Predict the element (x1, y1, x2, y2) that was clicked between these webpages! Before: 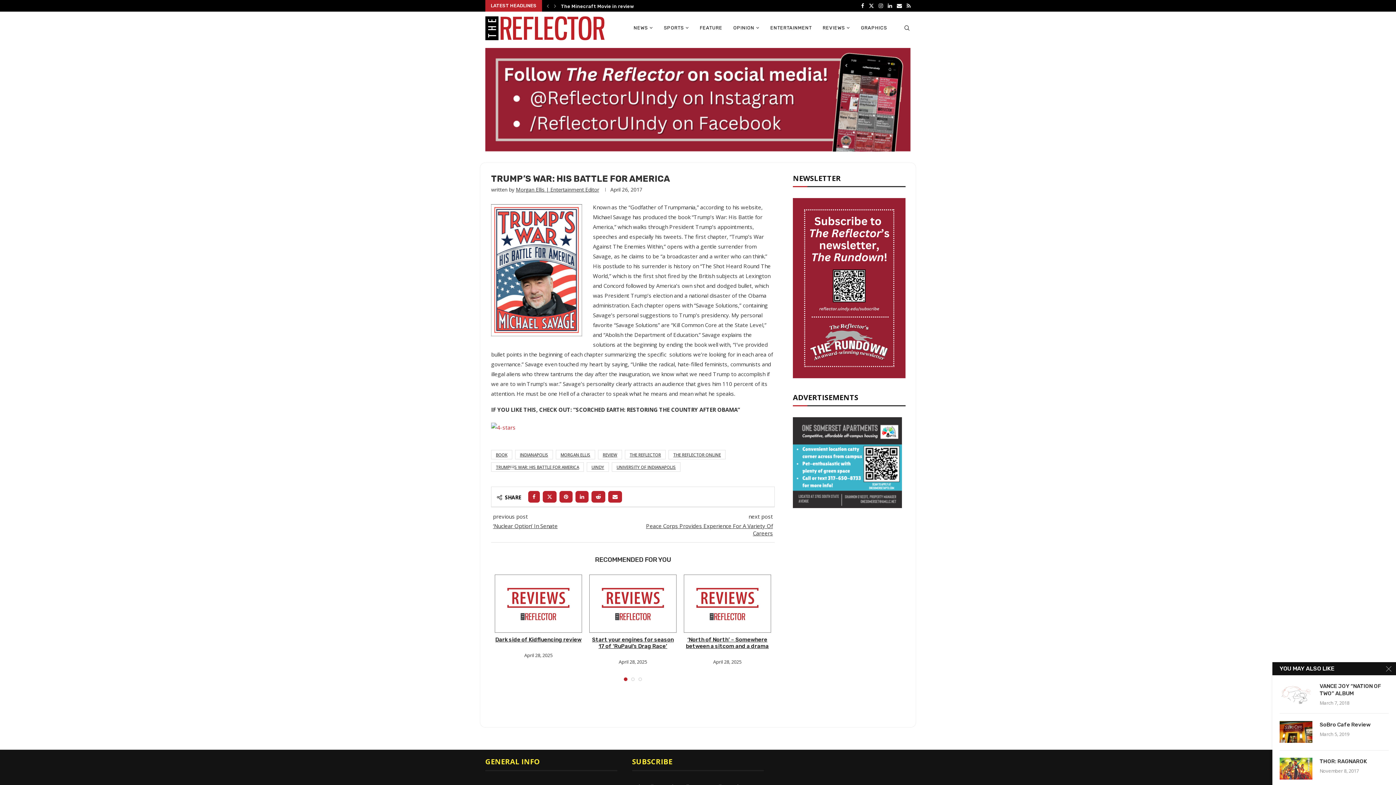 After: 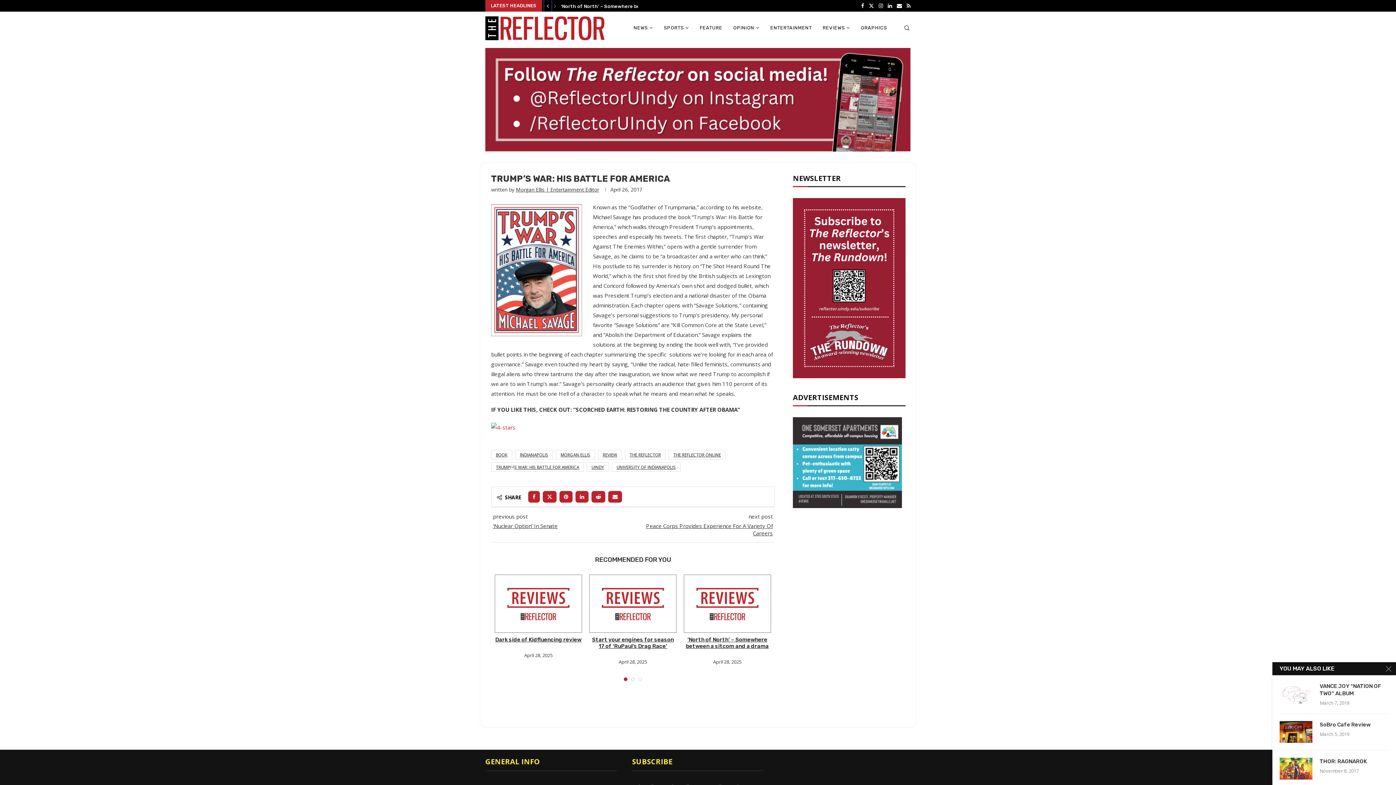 Action: label: Previous bbox: (545, 0, 550, 11)